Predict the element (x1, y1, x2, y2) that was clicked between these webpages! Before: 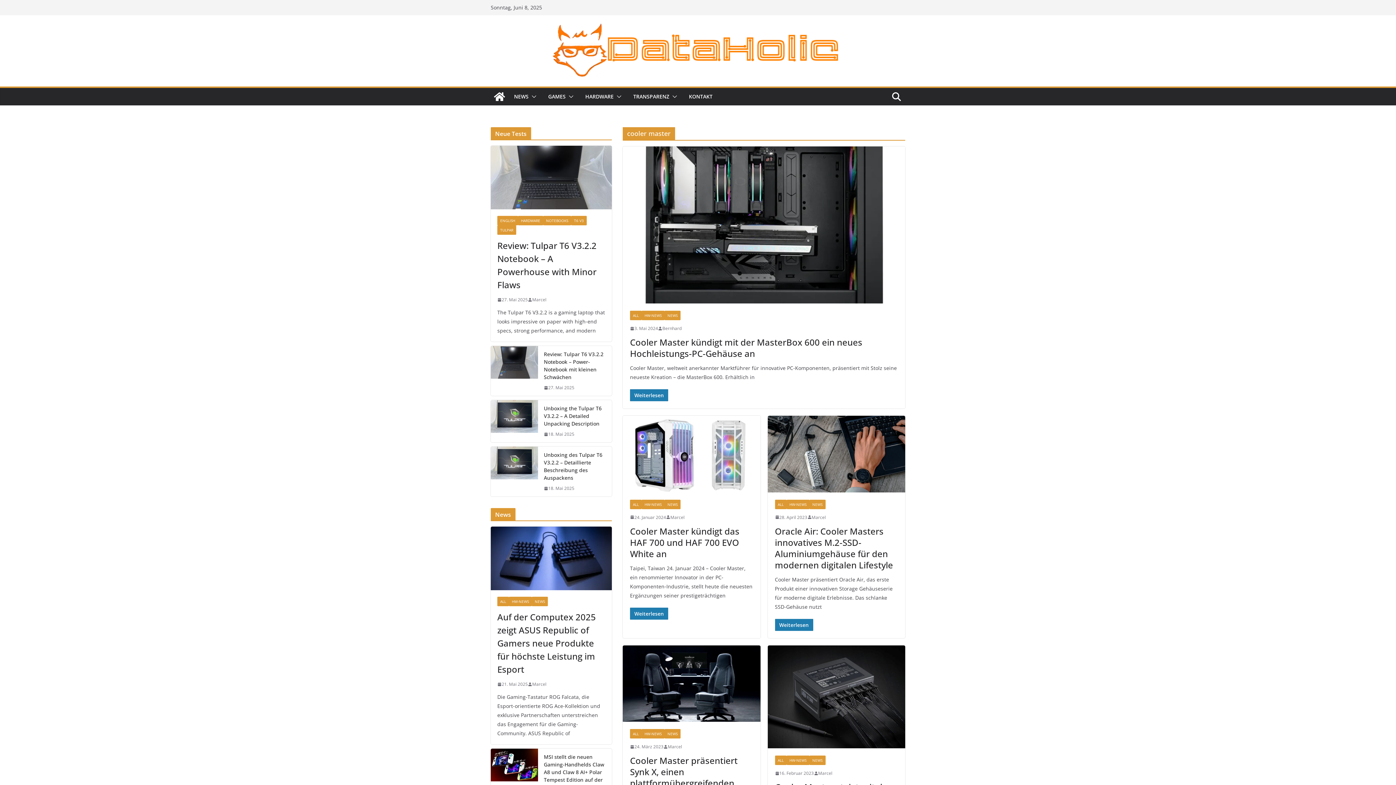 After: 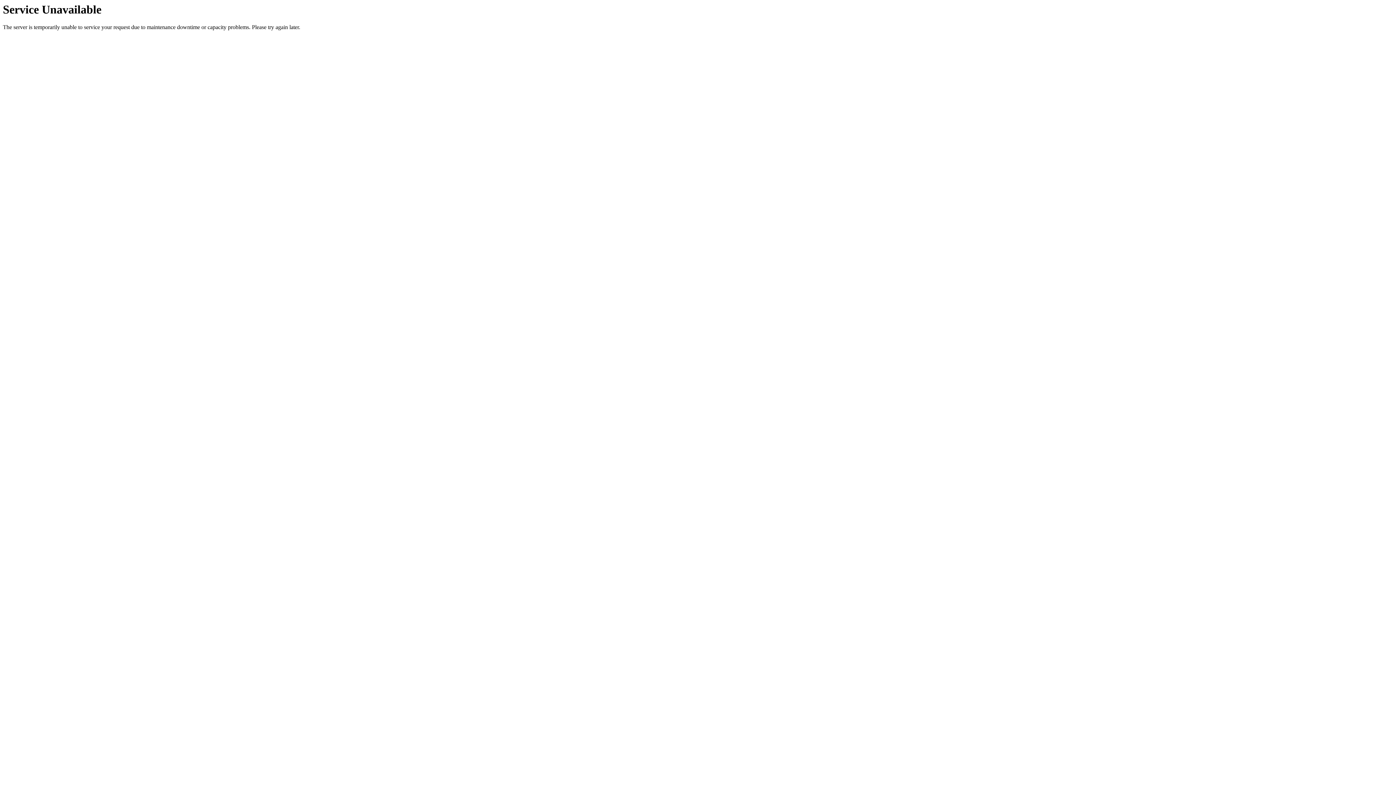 Action: label: HW-NEWS bbox: (509, 597, 532, 606)